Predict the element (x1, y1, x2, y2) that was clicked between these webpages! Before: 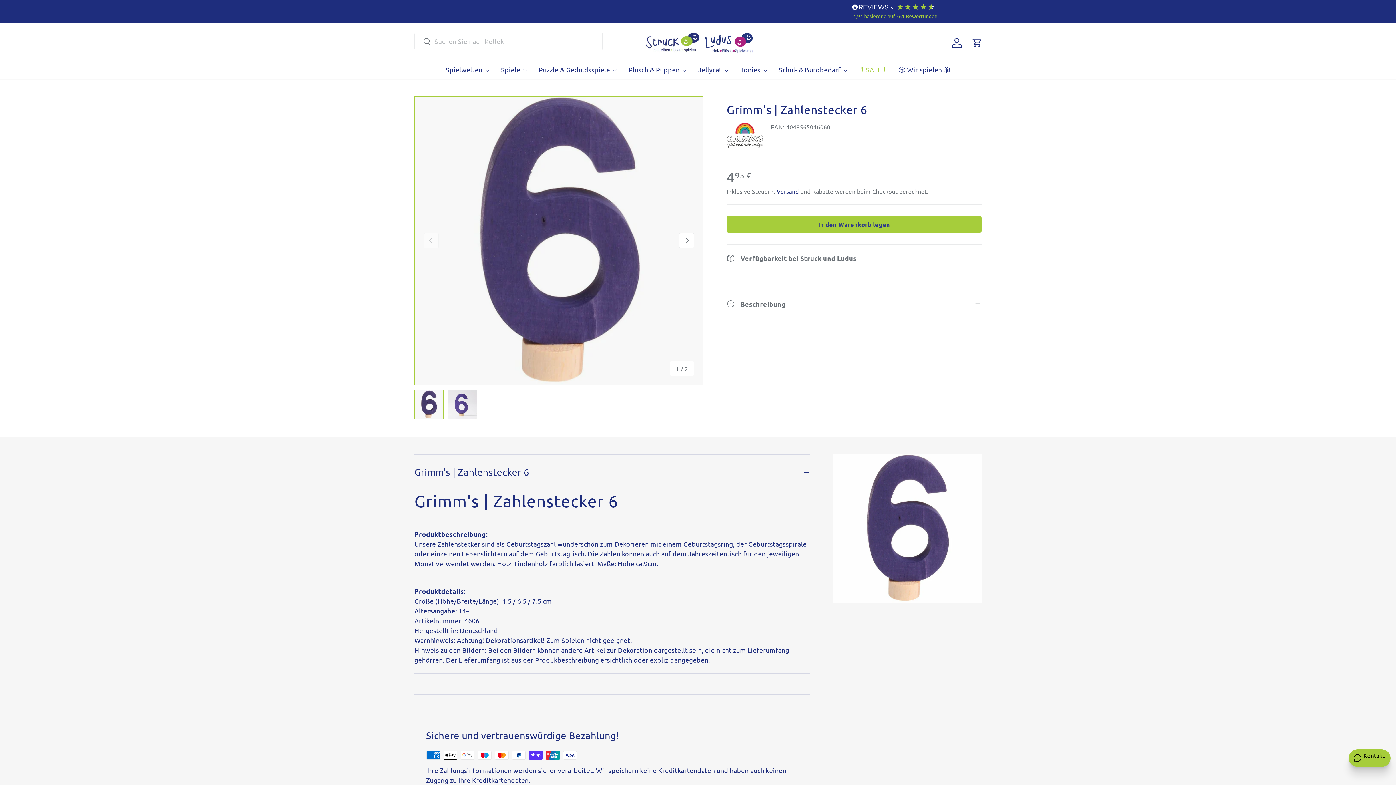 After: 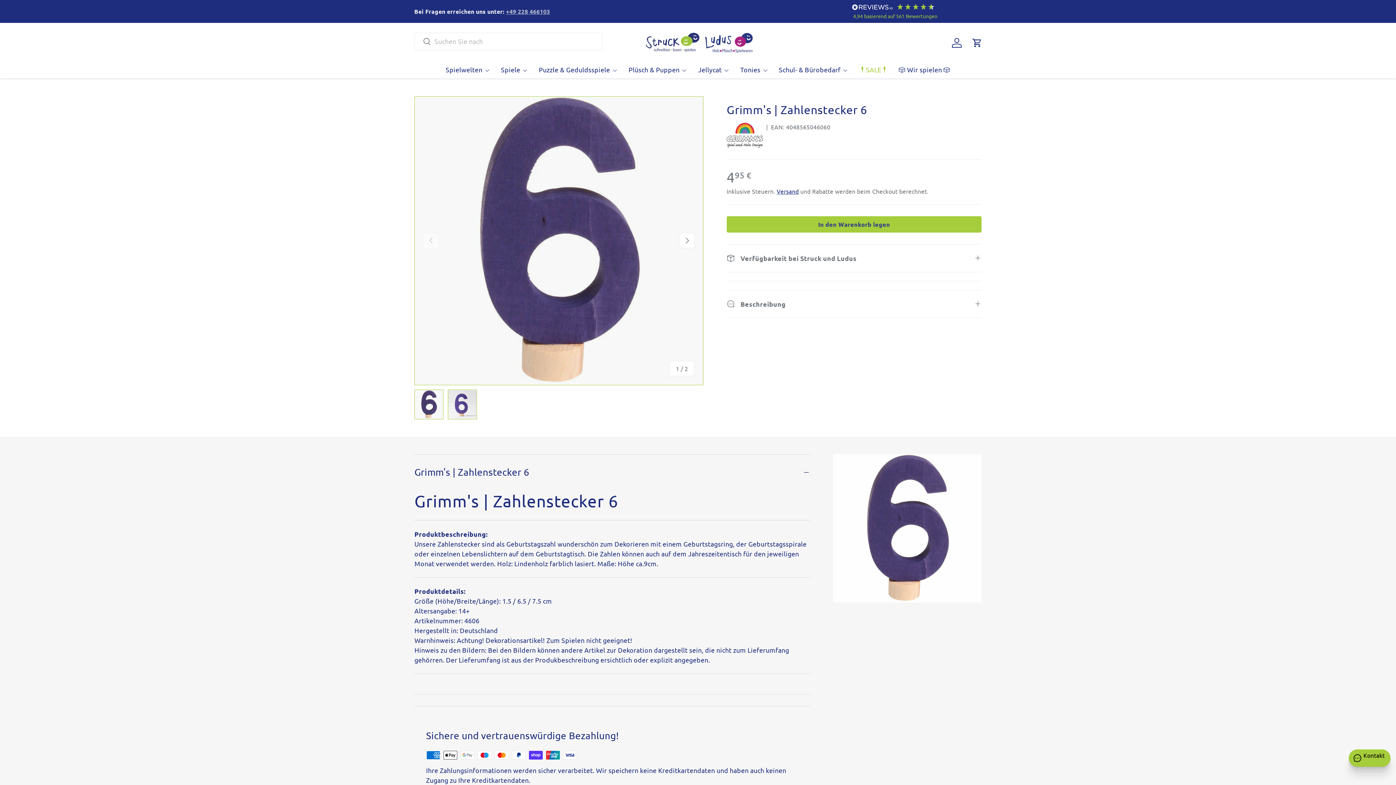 Action: bbox: (506, 7, 550, 14) label: +49 228 466103